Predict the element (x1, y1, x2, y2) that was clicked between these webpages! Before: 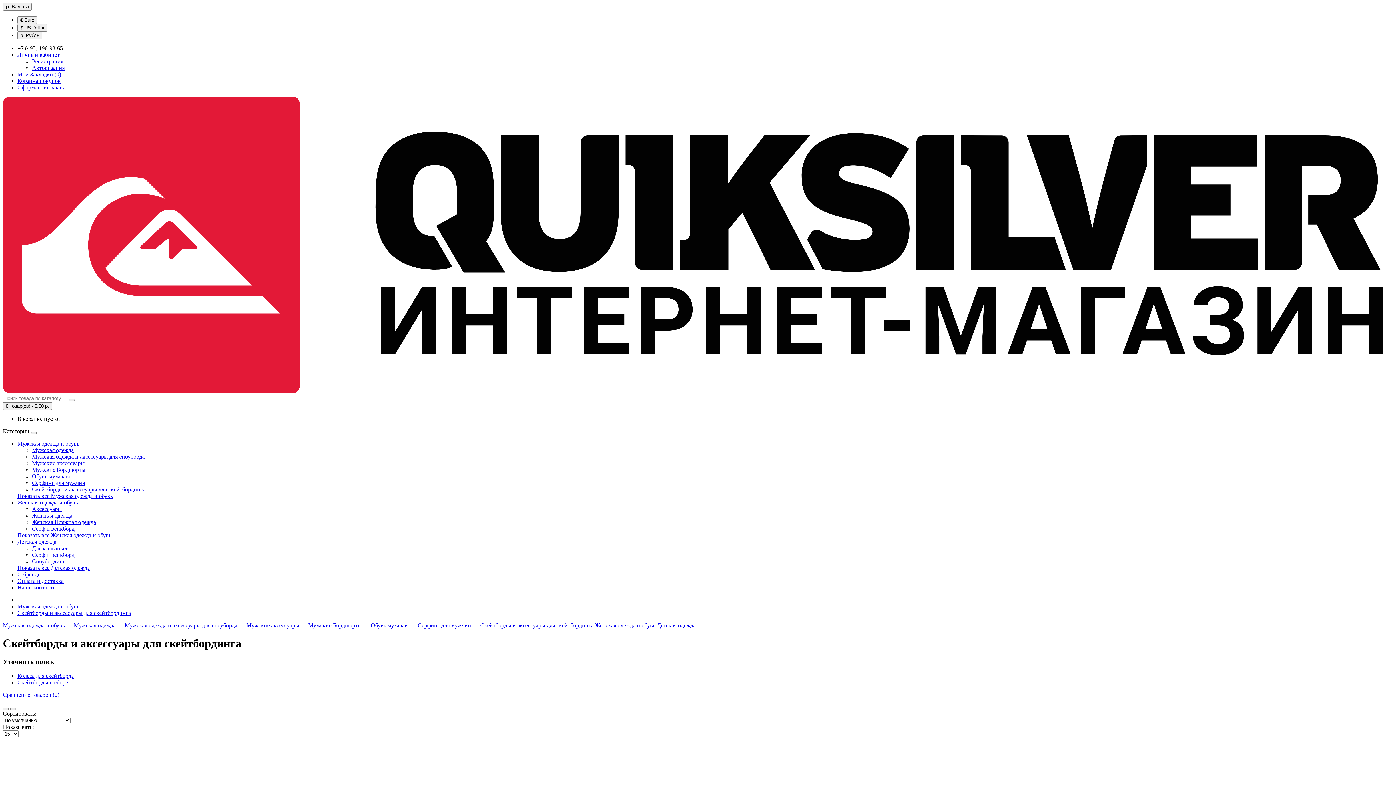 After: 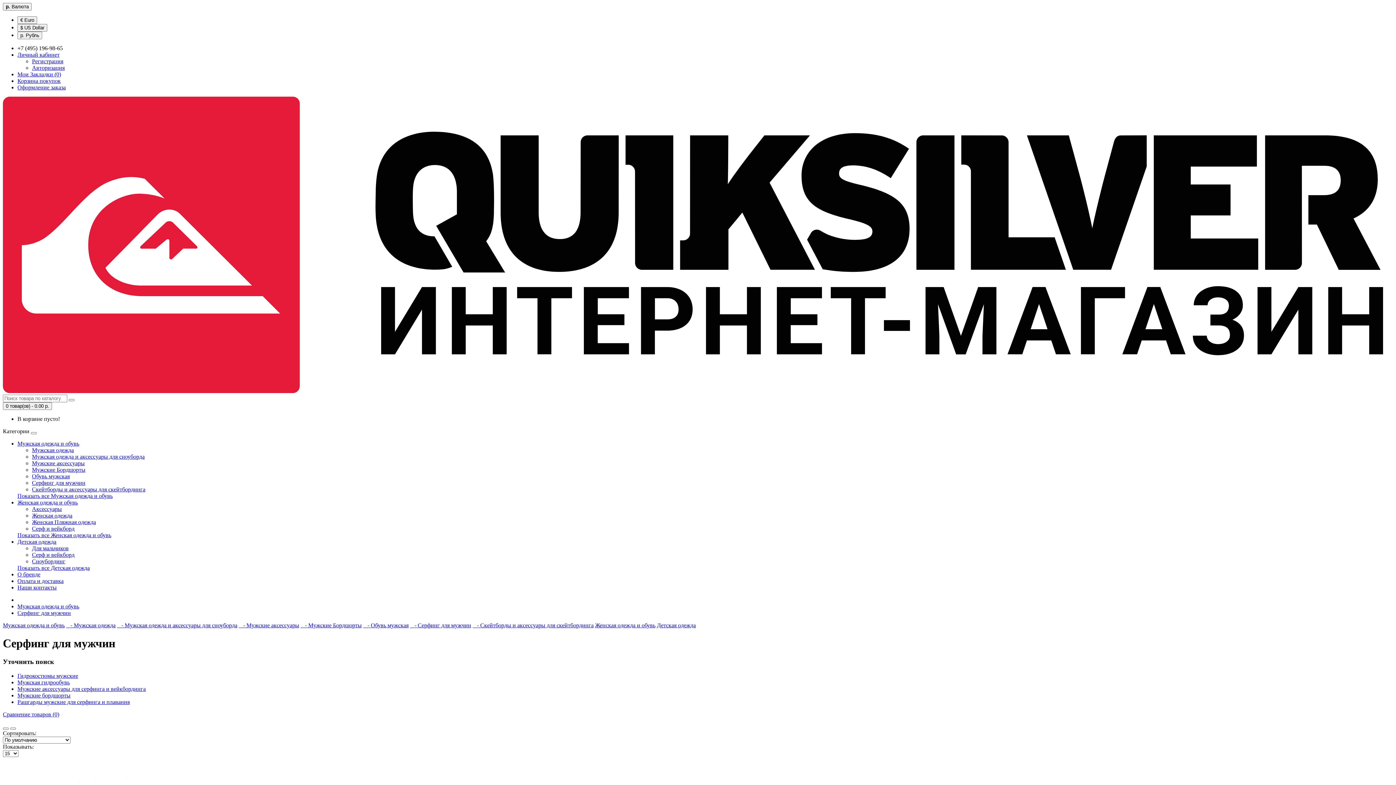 Action: label: Серфинг для мужчин bbox: (32, 480, 85, 486)